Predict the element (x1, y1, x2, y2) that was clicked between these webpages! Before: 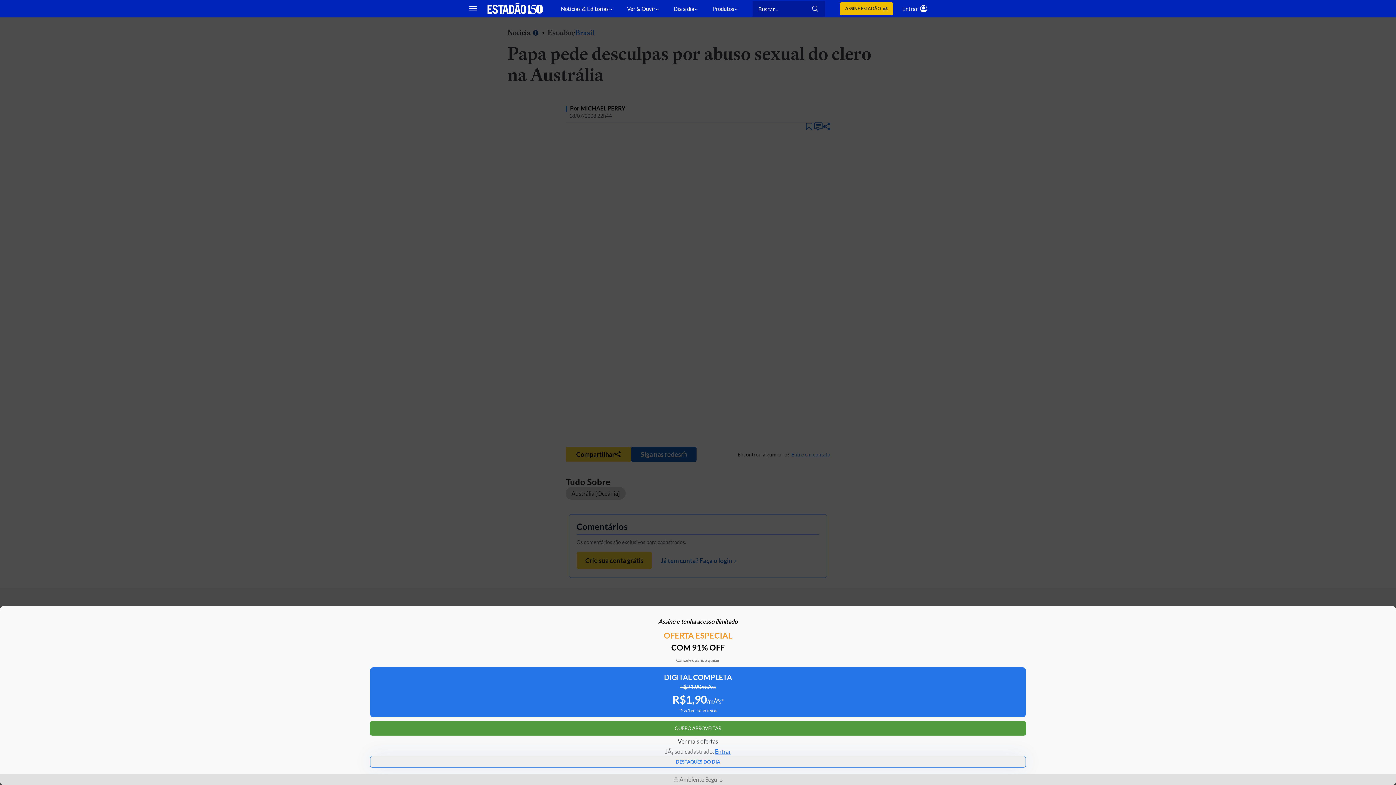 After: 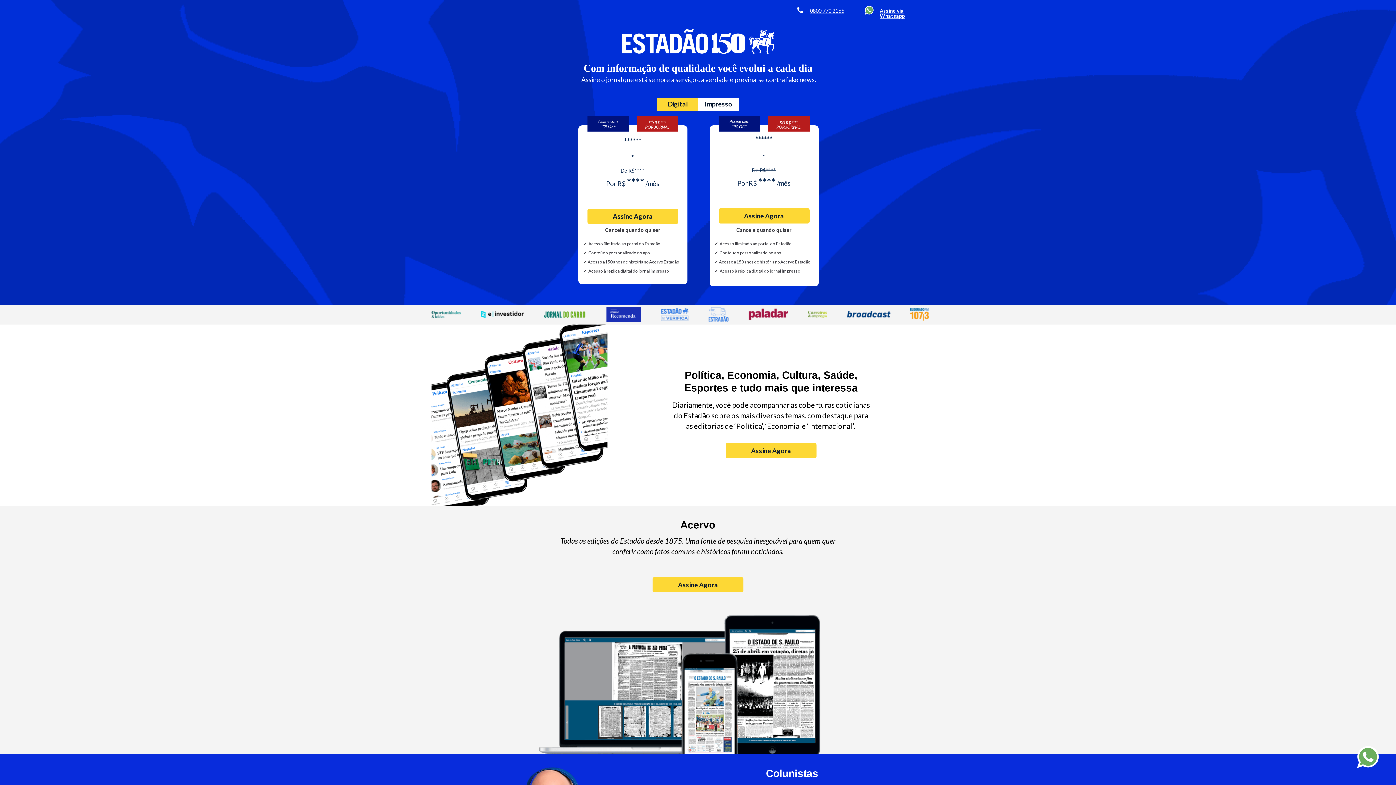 Action: label: ASSINE ESTADÃO bbox: (839, 2, 893, 15)